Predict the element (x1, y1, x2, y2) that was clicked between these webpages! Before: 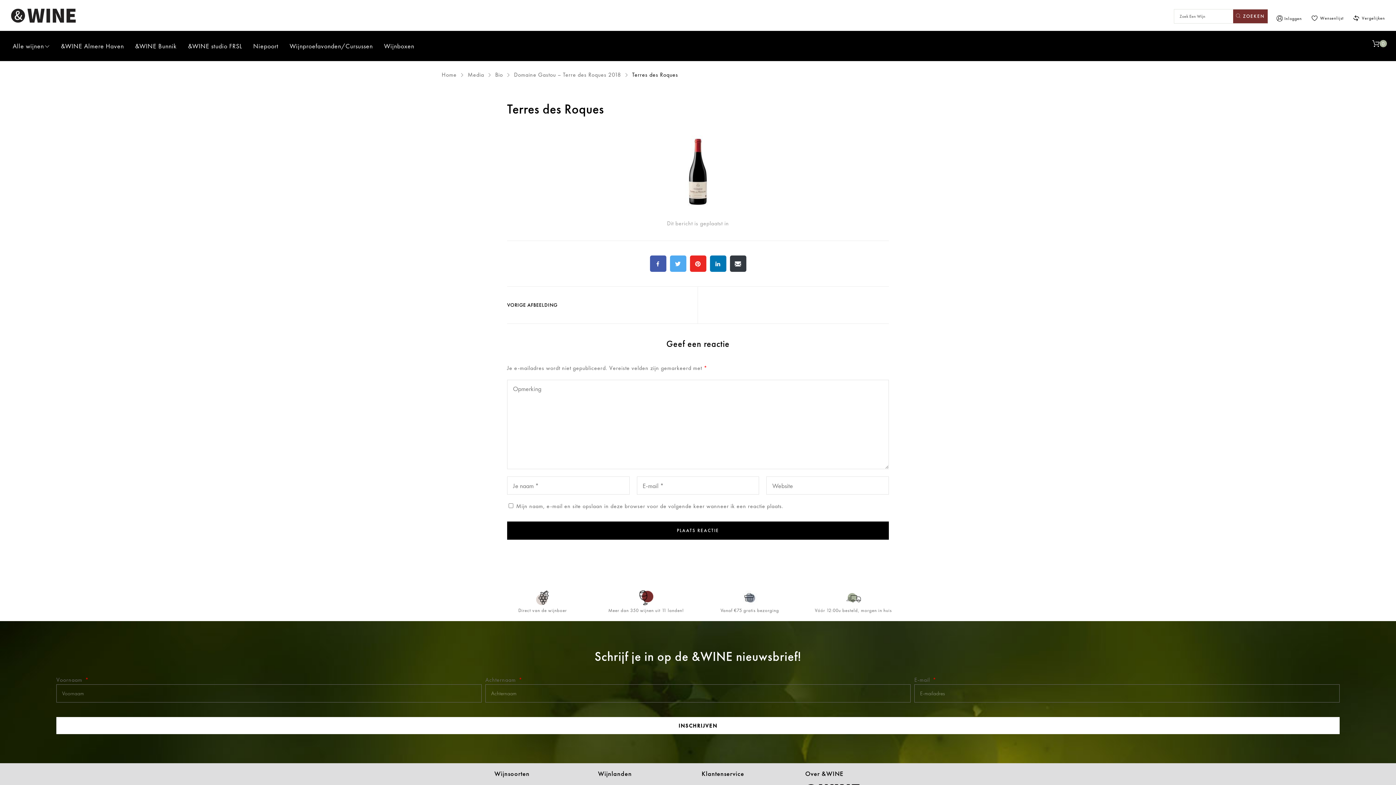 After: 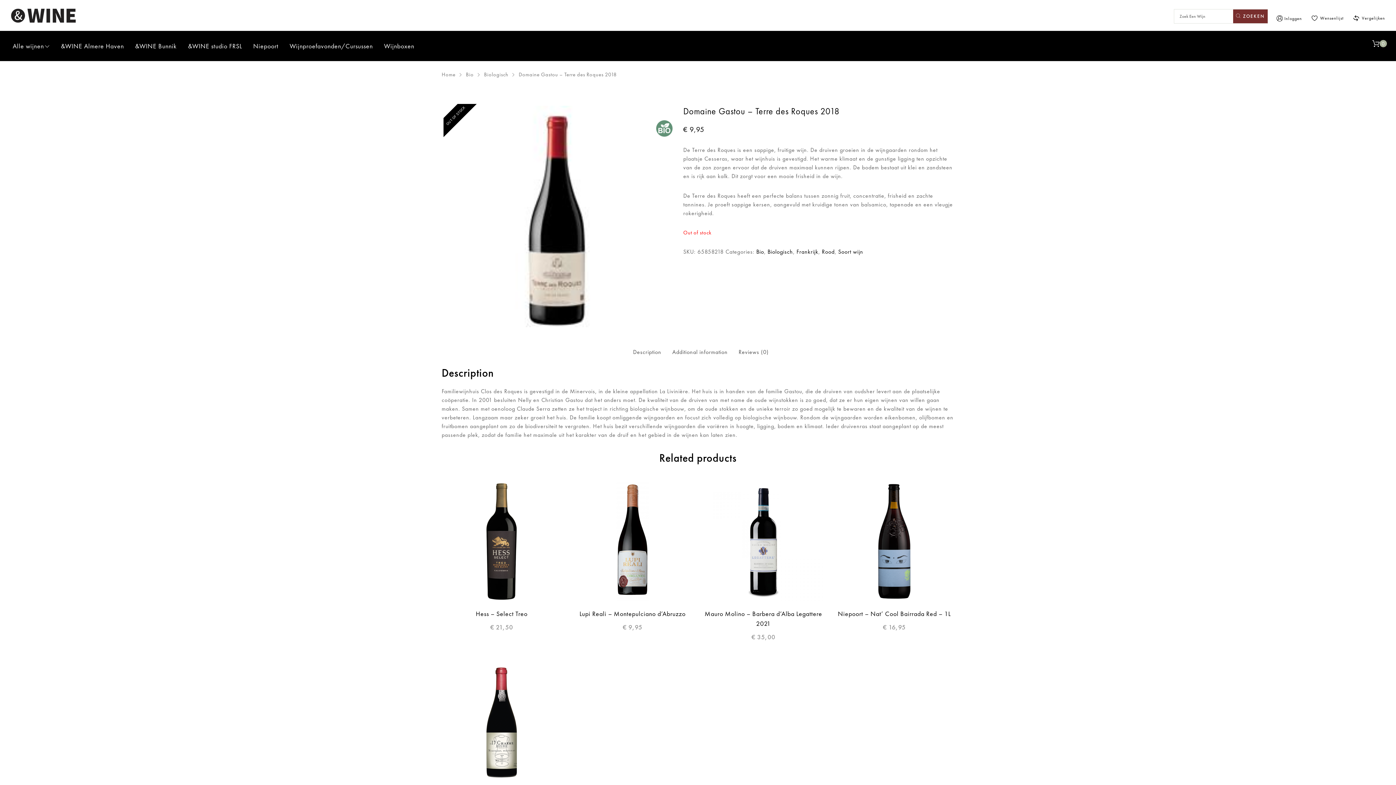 Action: bbox: (514, 70, 621, 78) label: Domaine Gastou – Terre des Roques 2018